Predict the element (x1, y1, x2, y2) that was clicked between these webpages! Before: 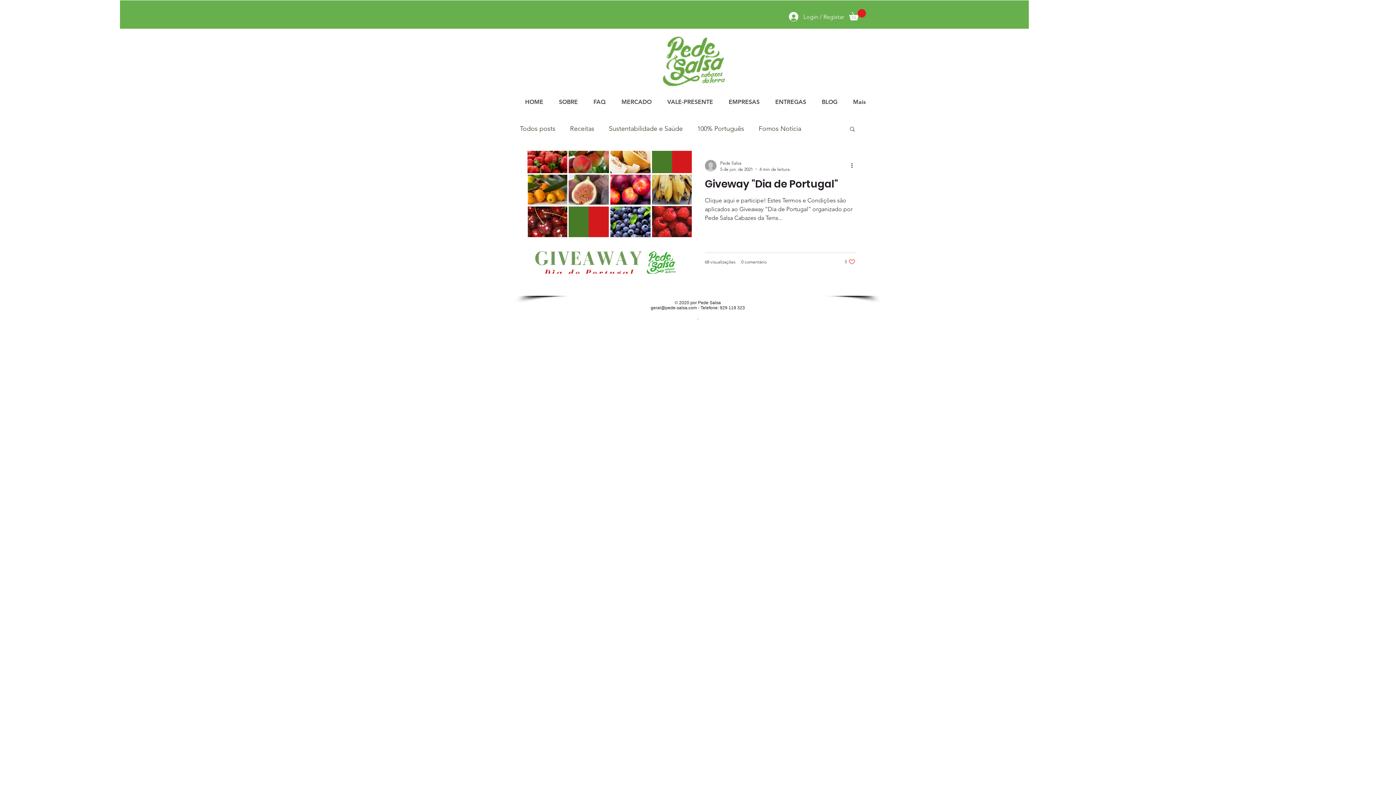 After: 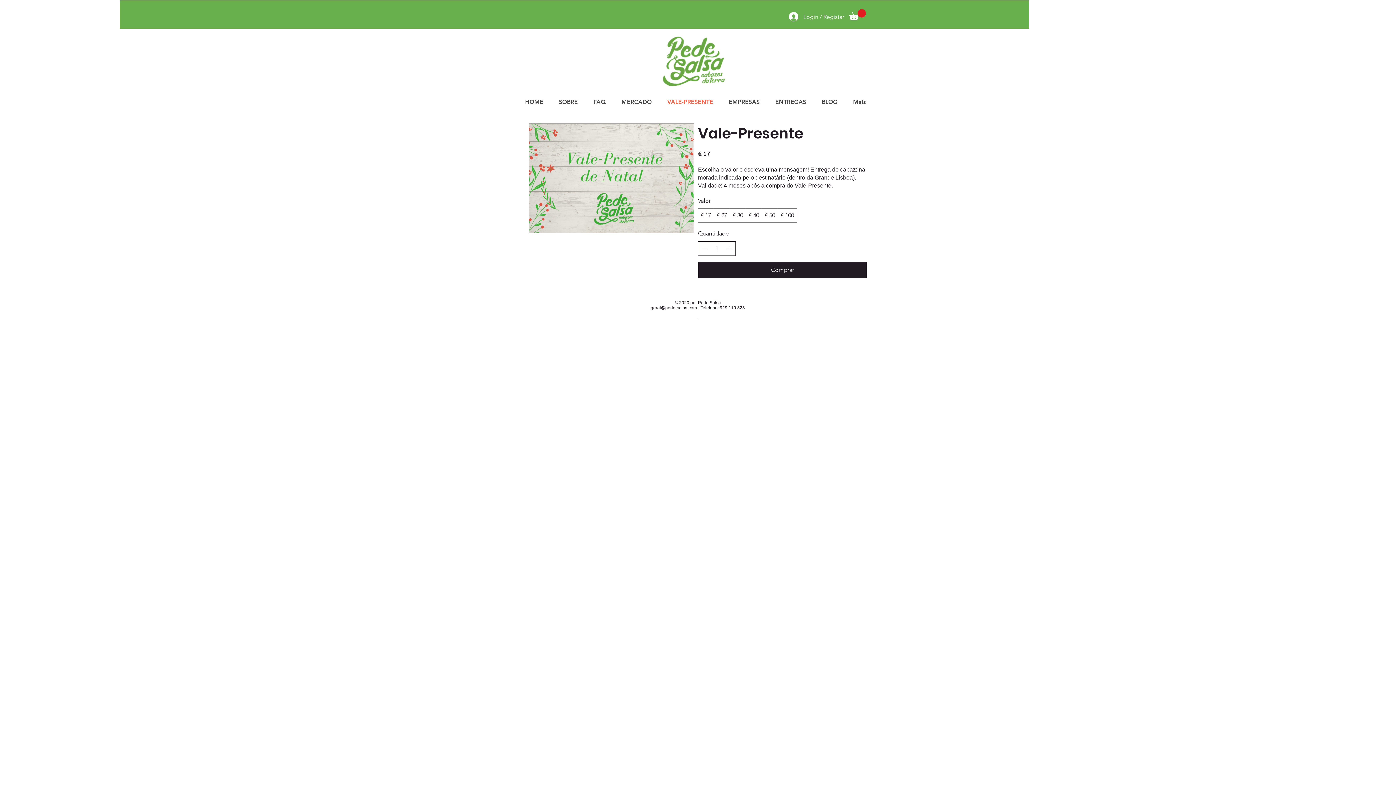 Action: label: VALE-PRESENTE bbox: (659, 93, 721, 110)